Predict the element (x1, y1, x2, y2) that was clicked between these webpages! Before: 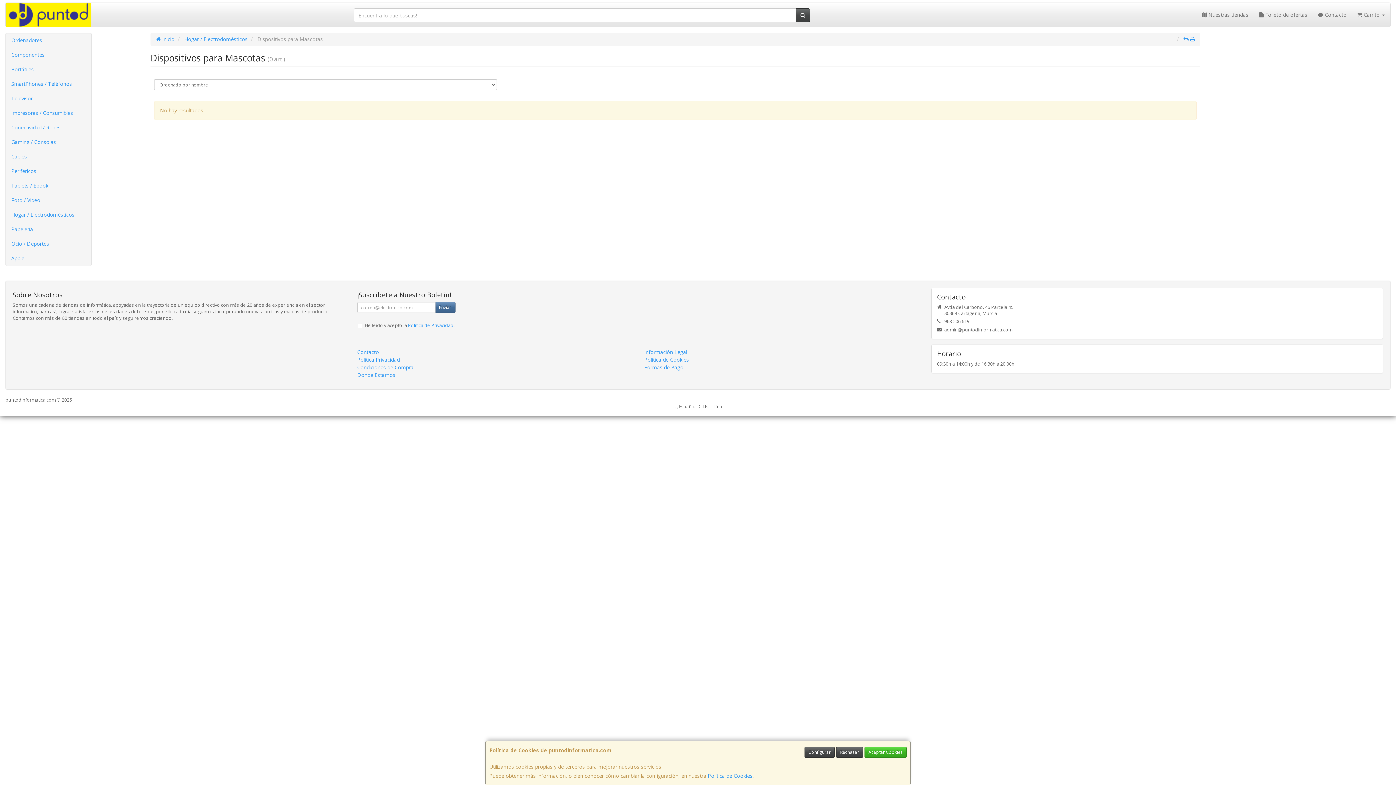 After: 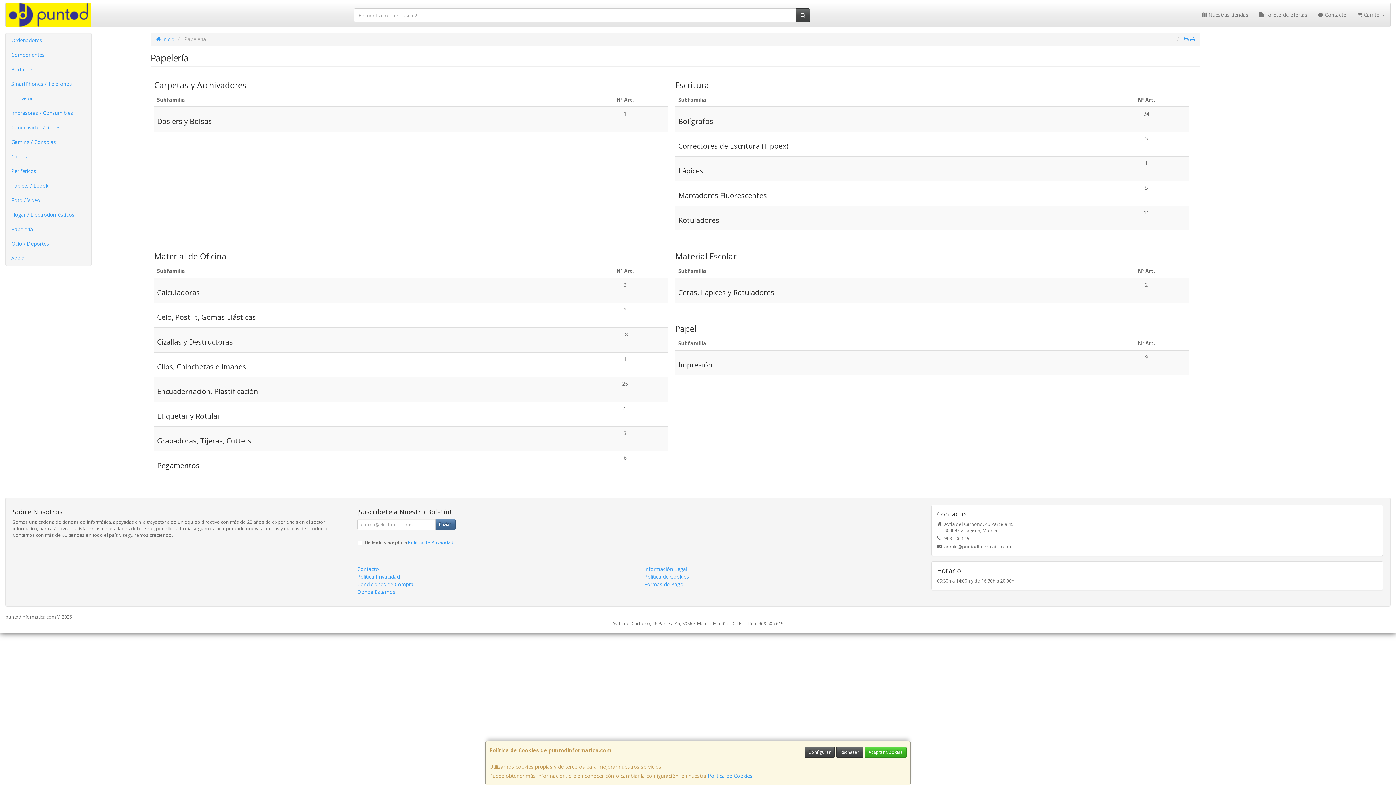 Action: label: Papelería bbox: (5, 222, 91, 236)